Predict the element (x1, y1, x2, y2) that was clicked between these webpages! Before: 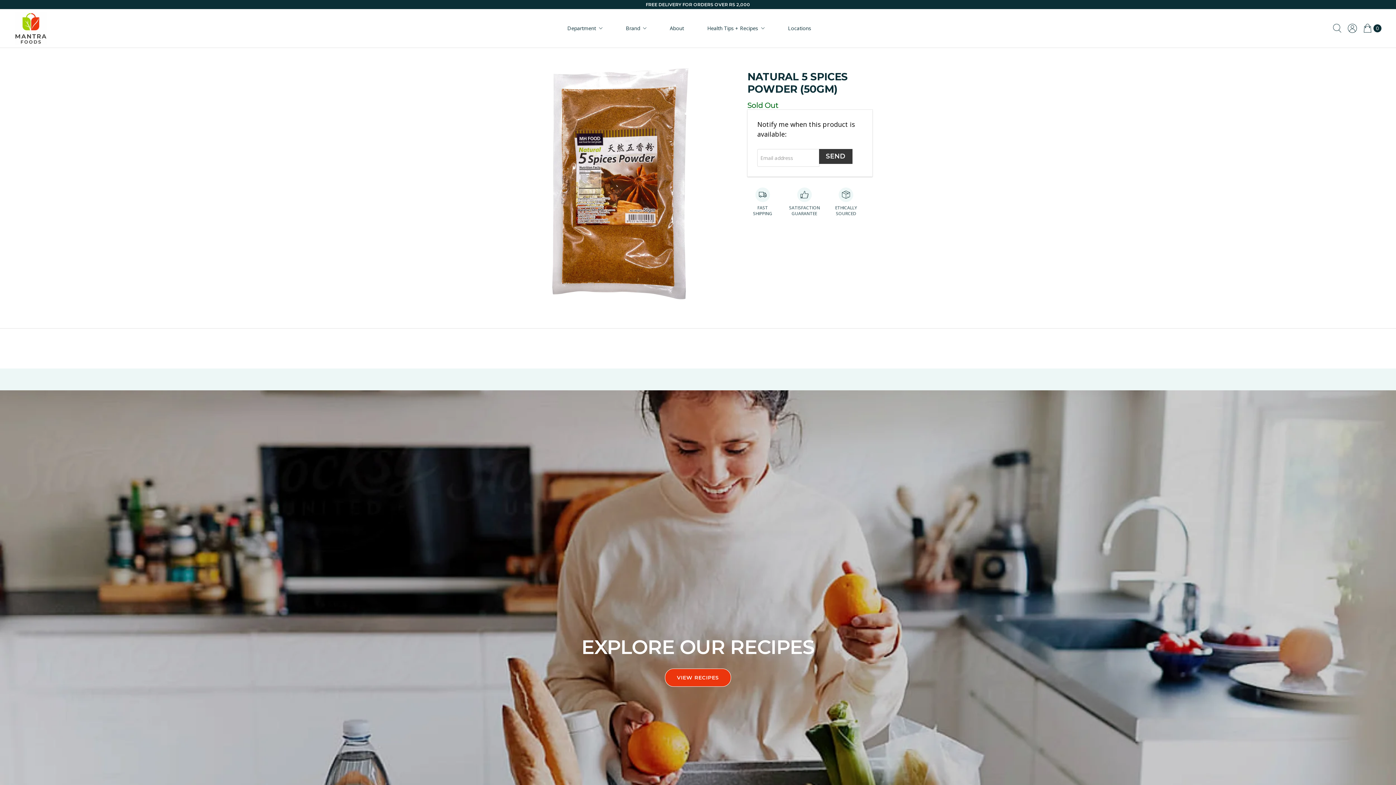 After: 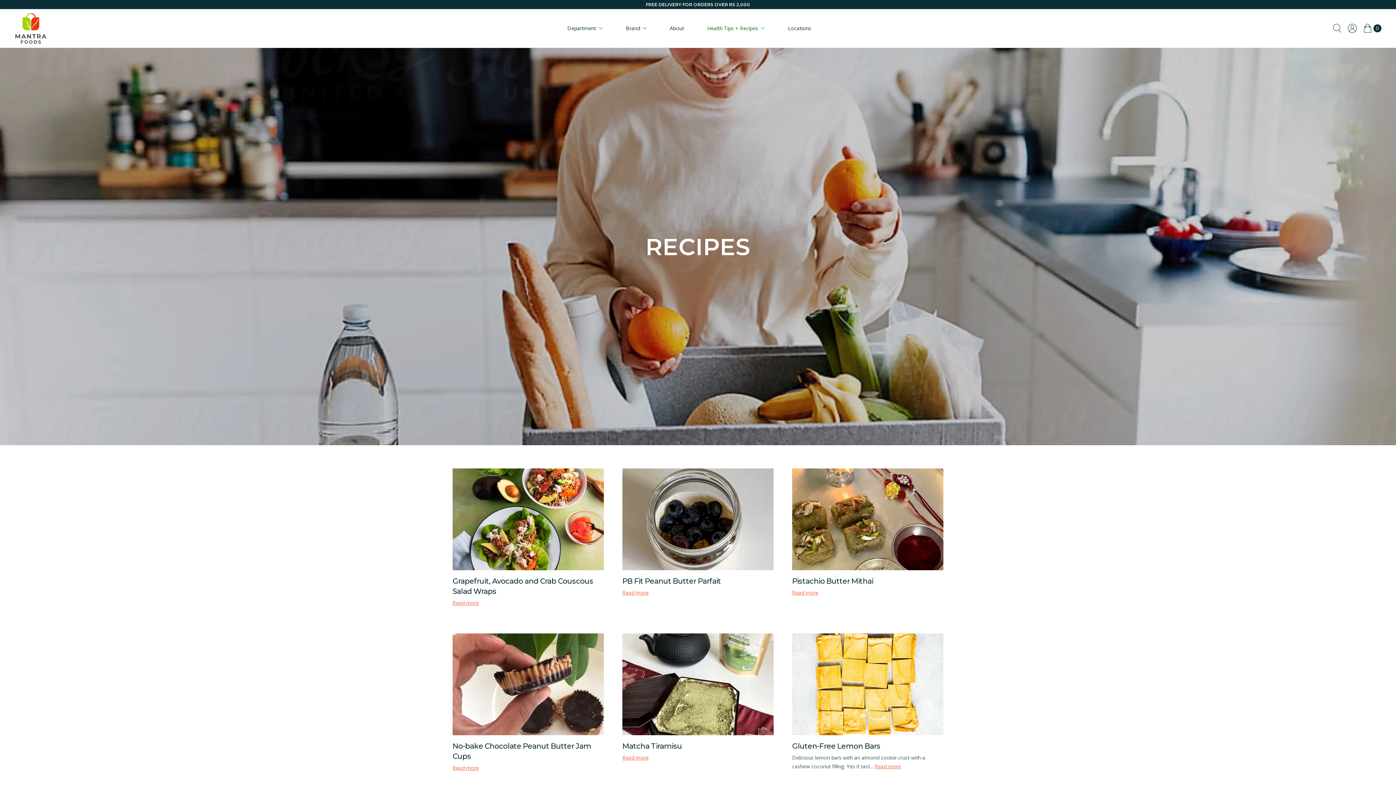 Action: label: VIEW RECIPES bbox: (665, 668, 731, 686)